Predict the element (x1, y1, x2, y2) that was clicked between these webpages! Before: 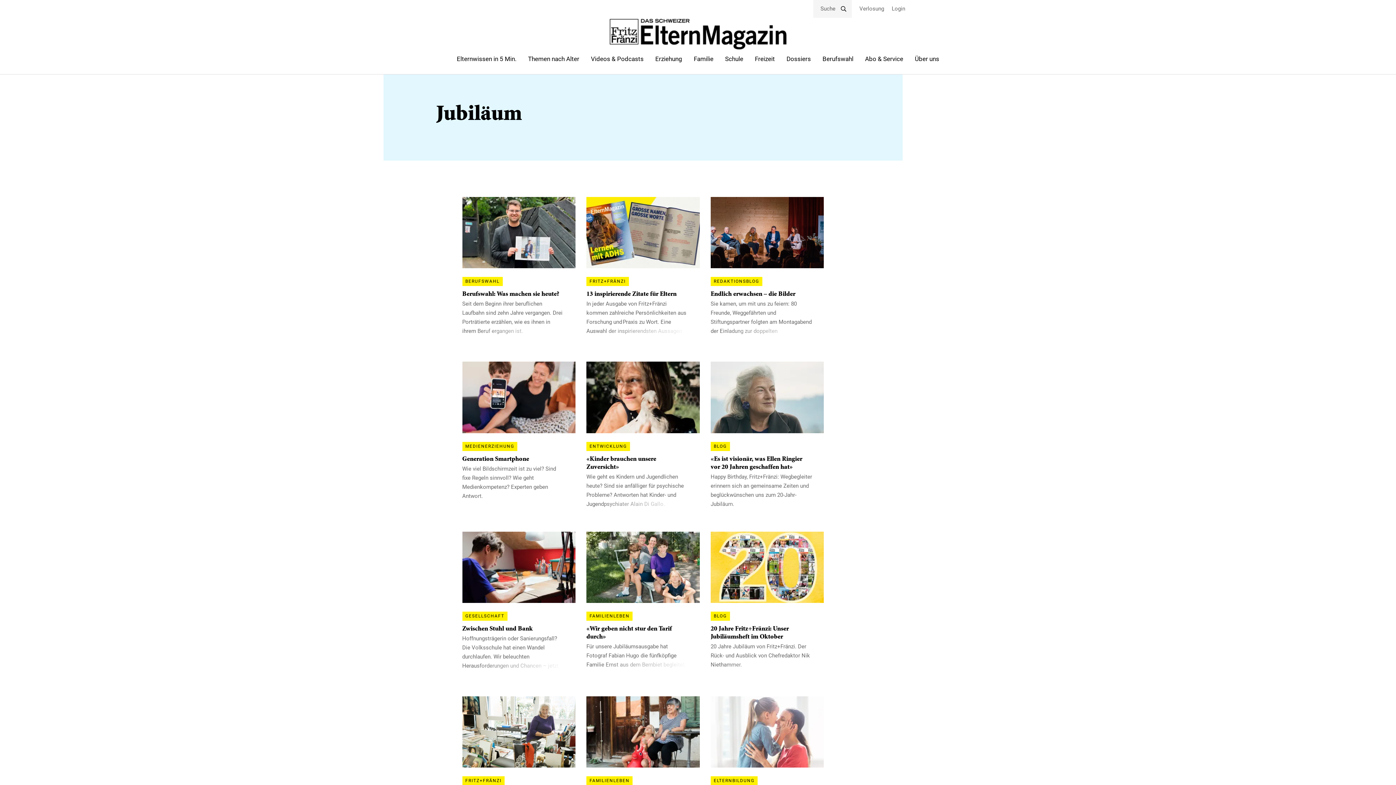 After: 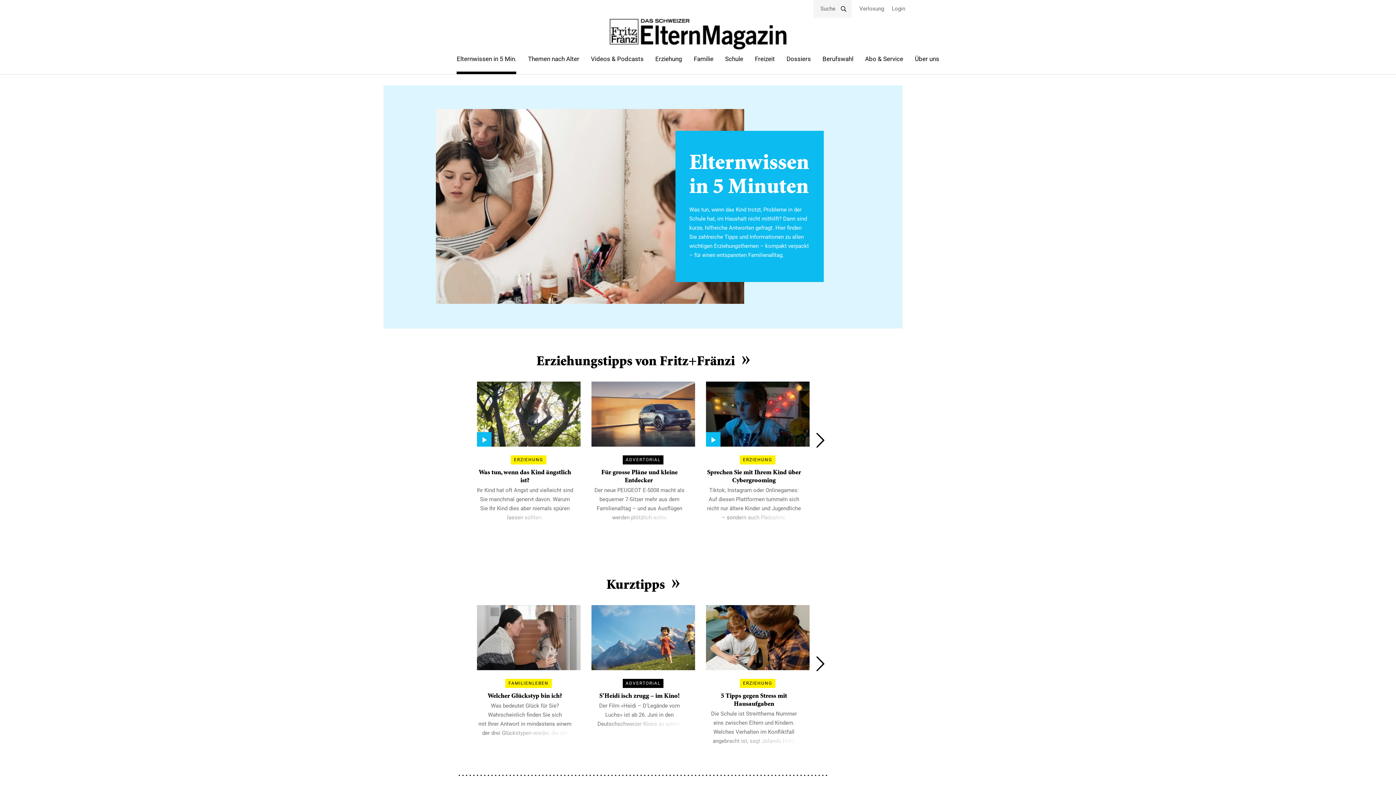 Action: label: Elternwissen in 5 Min. bbox: (451, 52, 522, 65)